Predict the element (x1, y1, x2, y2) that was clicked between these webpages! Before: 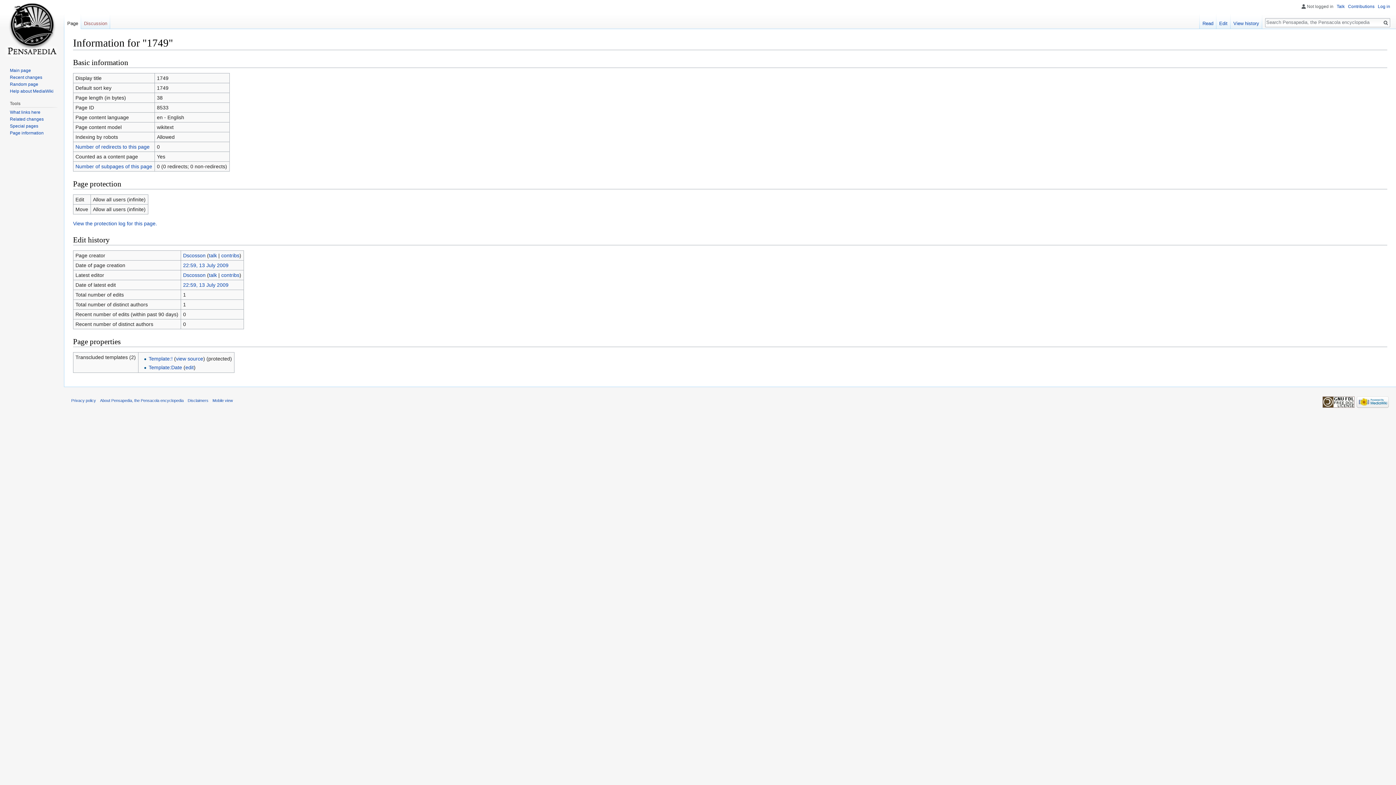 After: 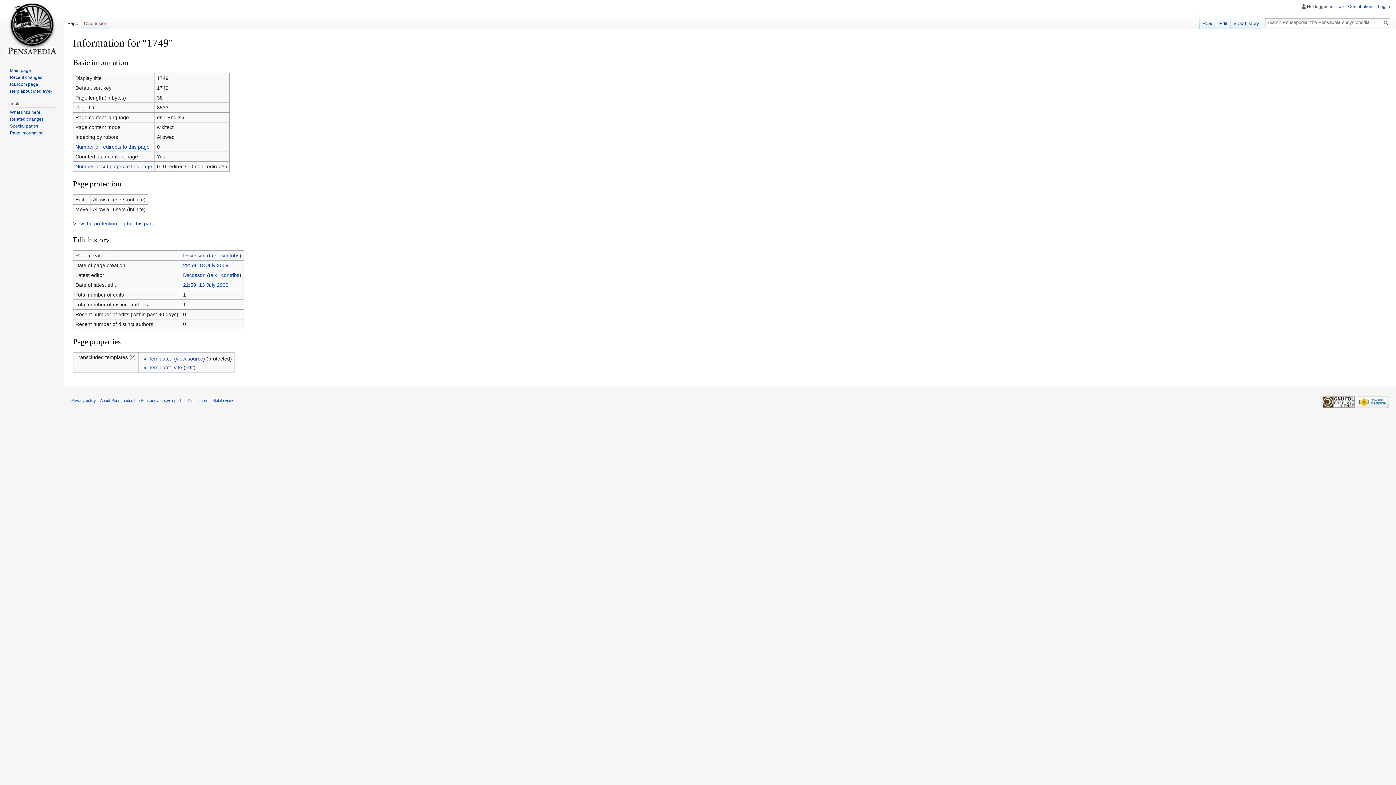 Action: bbox: (9, 130, 43, 135) label: Page information